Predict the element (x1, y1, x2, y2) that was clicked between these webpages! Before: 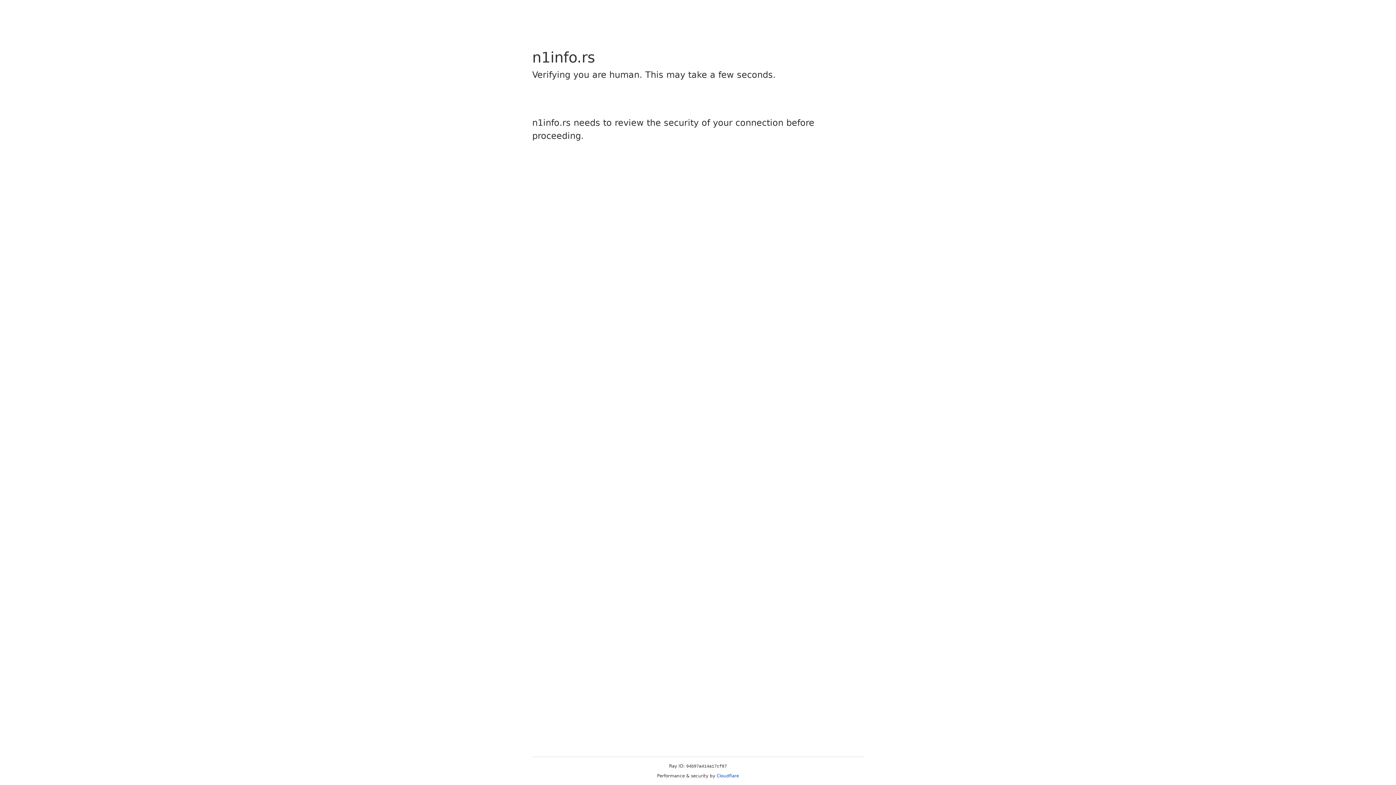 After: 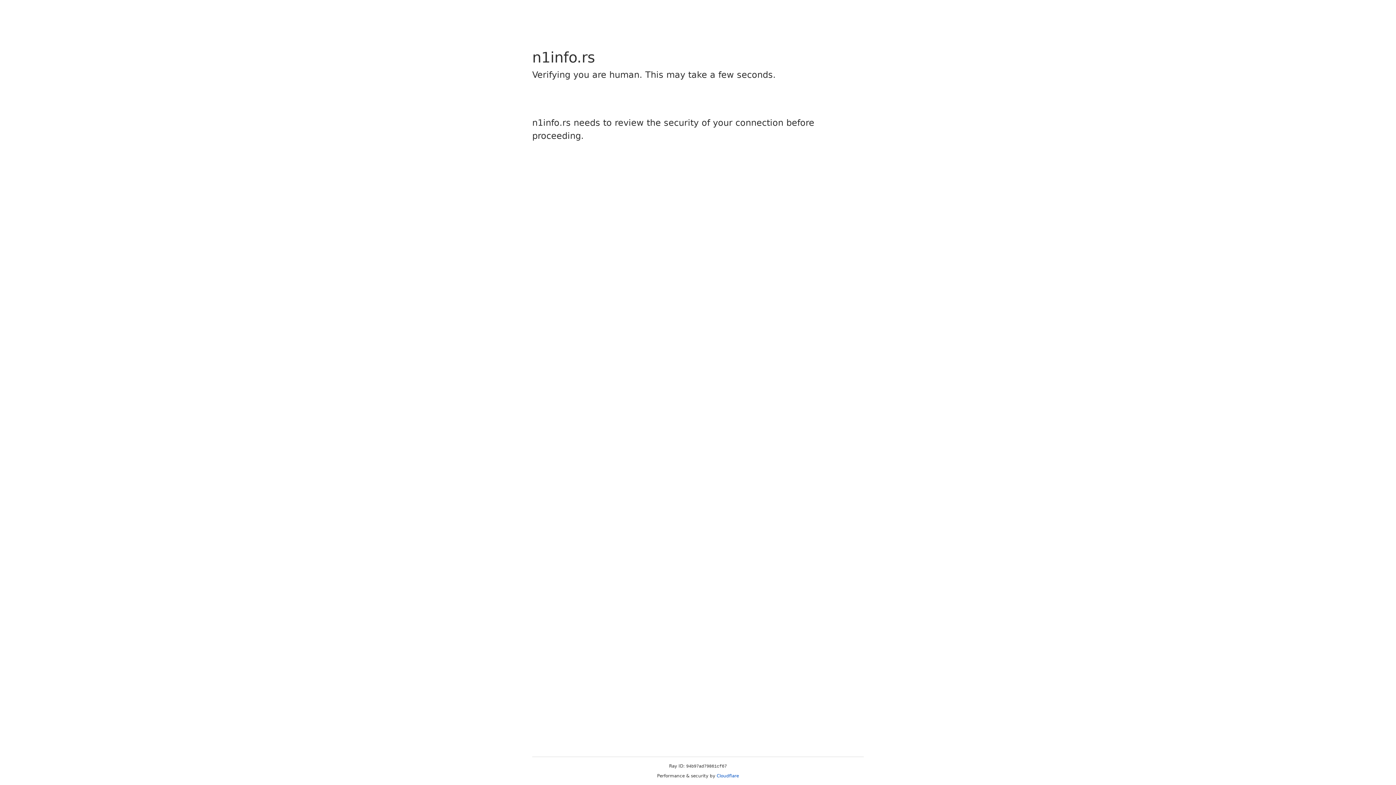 Action: label: Cloudflare bbox: (716, 773, 739, 778)